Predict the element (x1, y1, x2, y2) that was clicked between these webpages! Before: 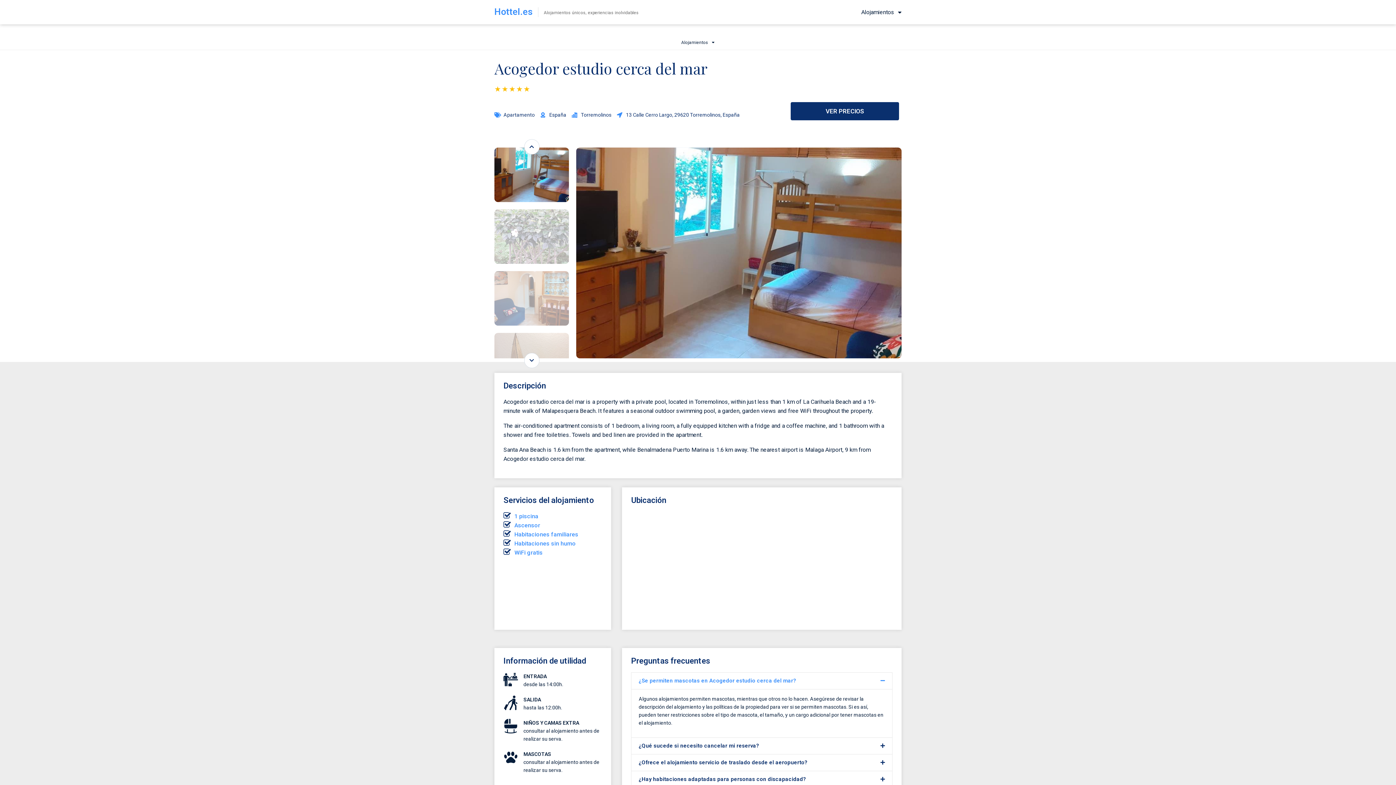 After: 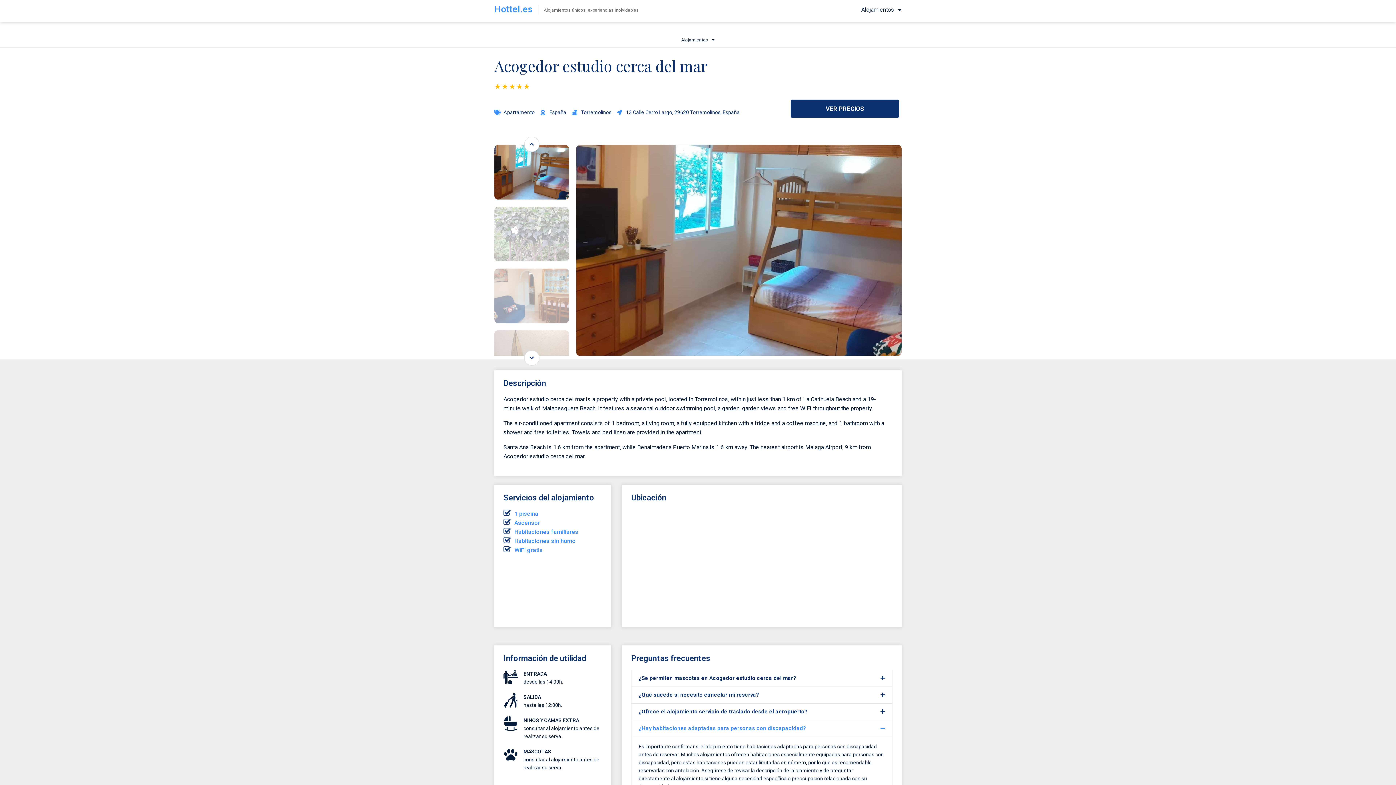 Action: bbox: (631, 771, 892, 788) label: ¿Hay habitaciones adaptadas para personas con discapacidad?